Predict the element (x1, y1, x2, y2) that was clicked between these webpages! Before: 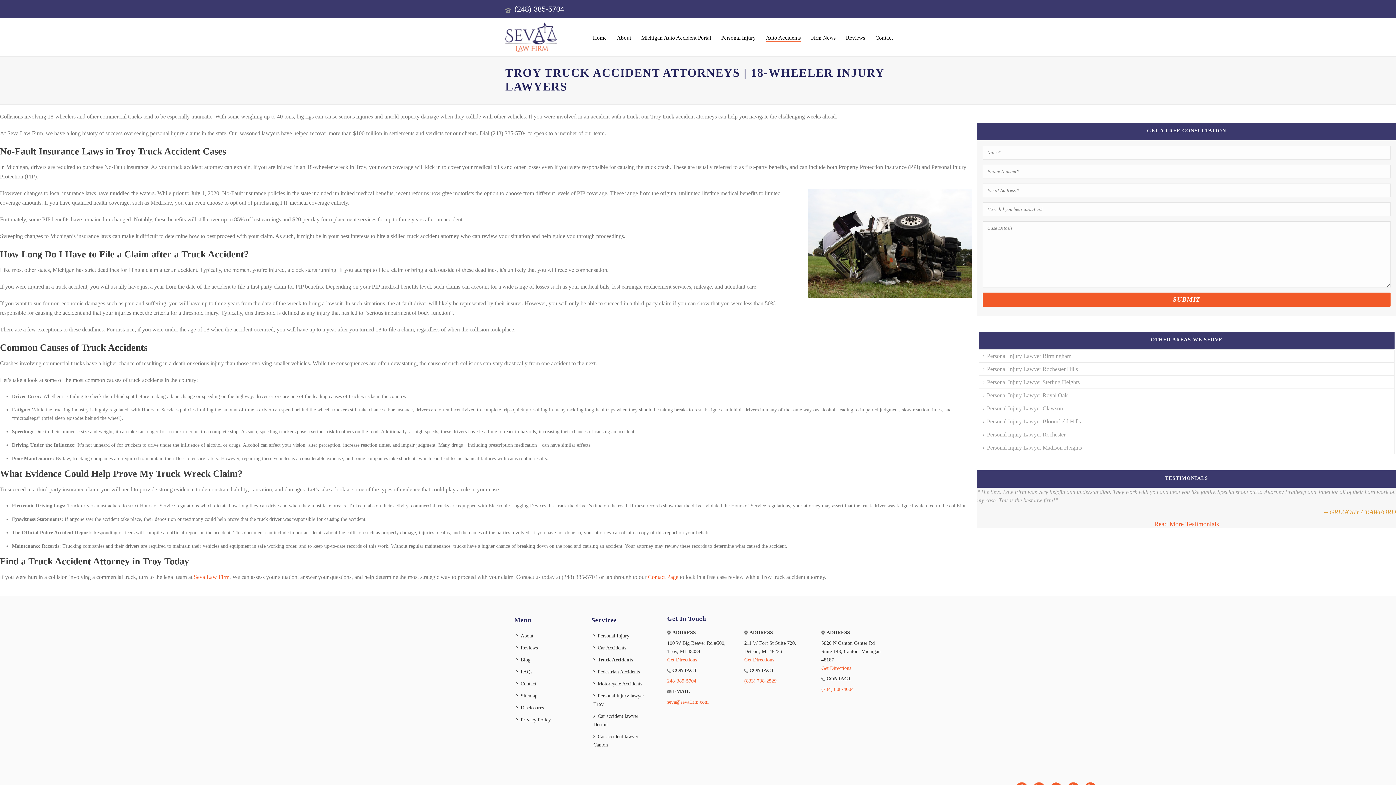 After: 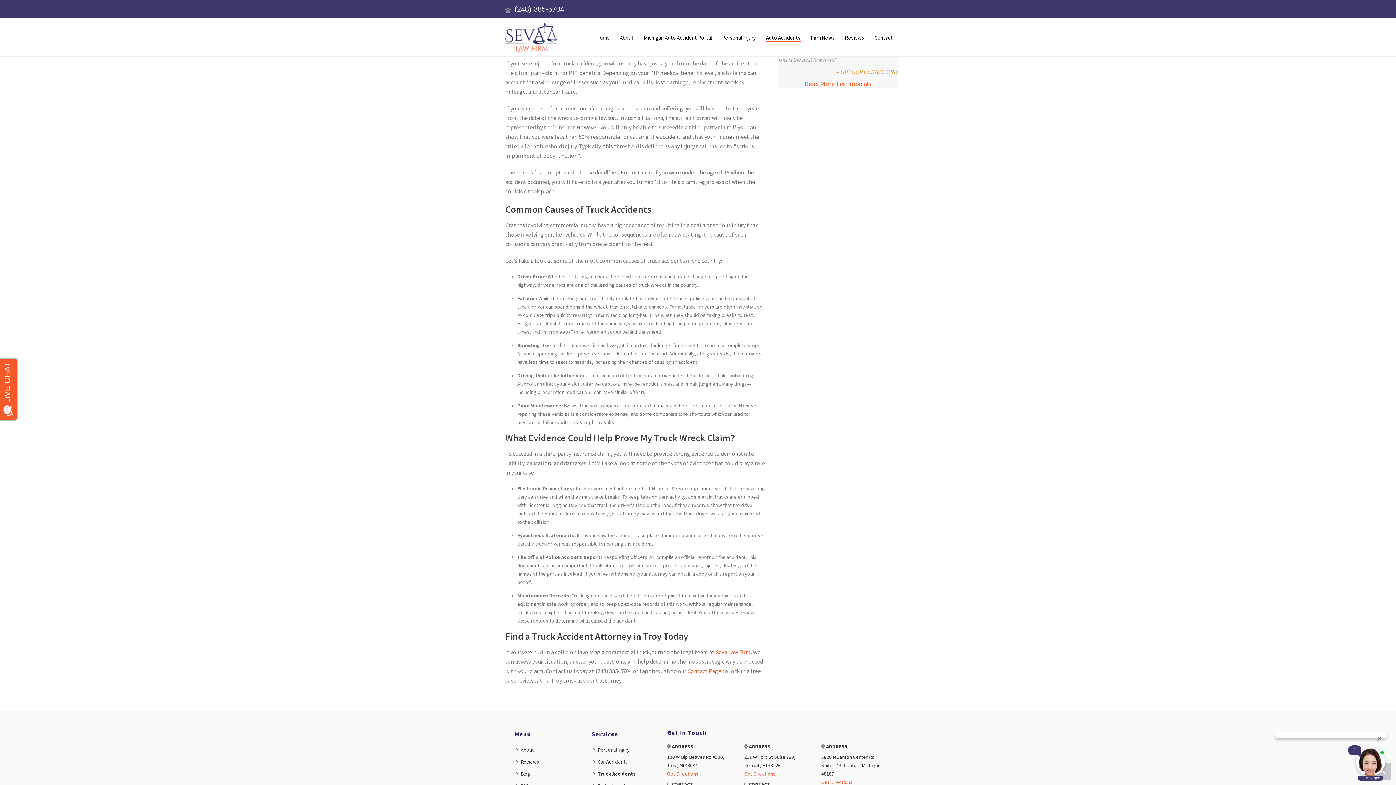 Action: label: Get Directions bbox: (821, 665, 851, 671)